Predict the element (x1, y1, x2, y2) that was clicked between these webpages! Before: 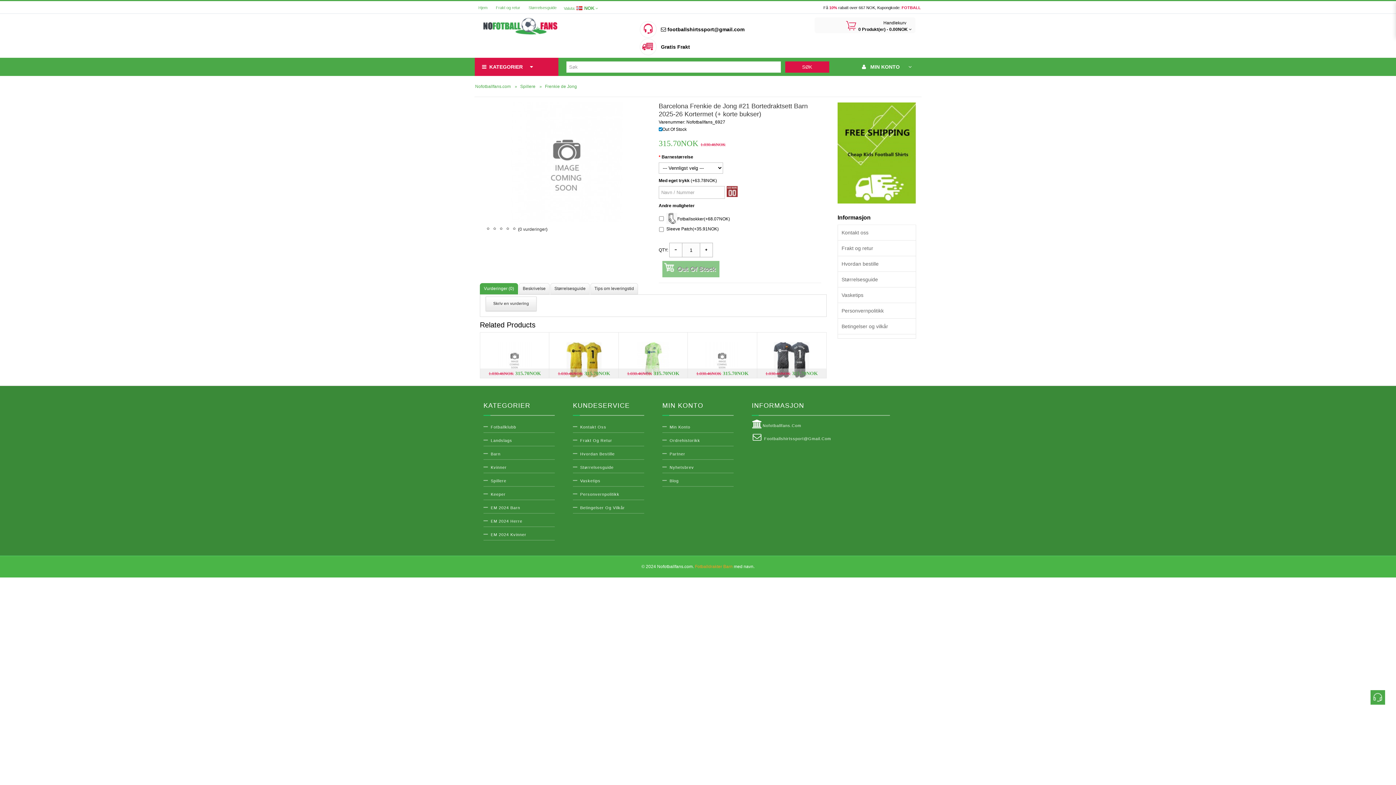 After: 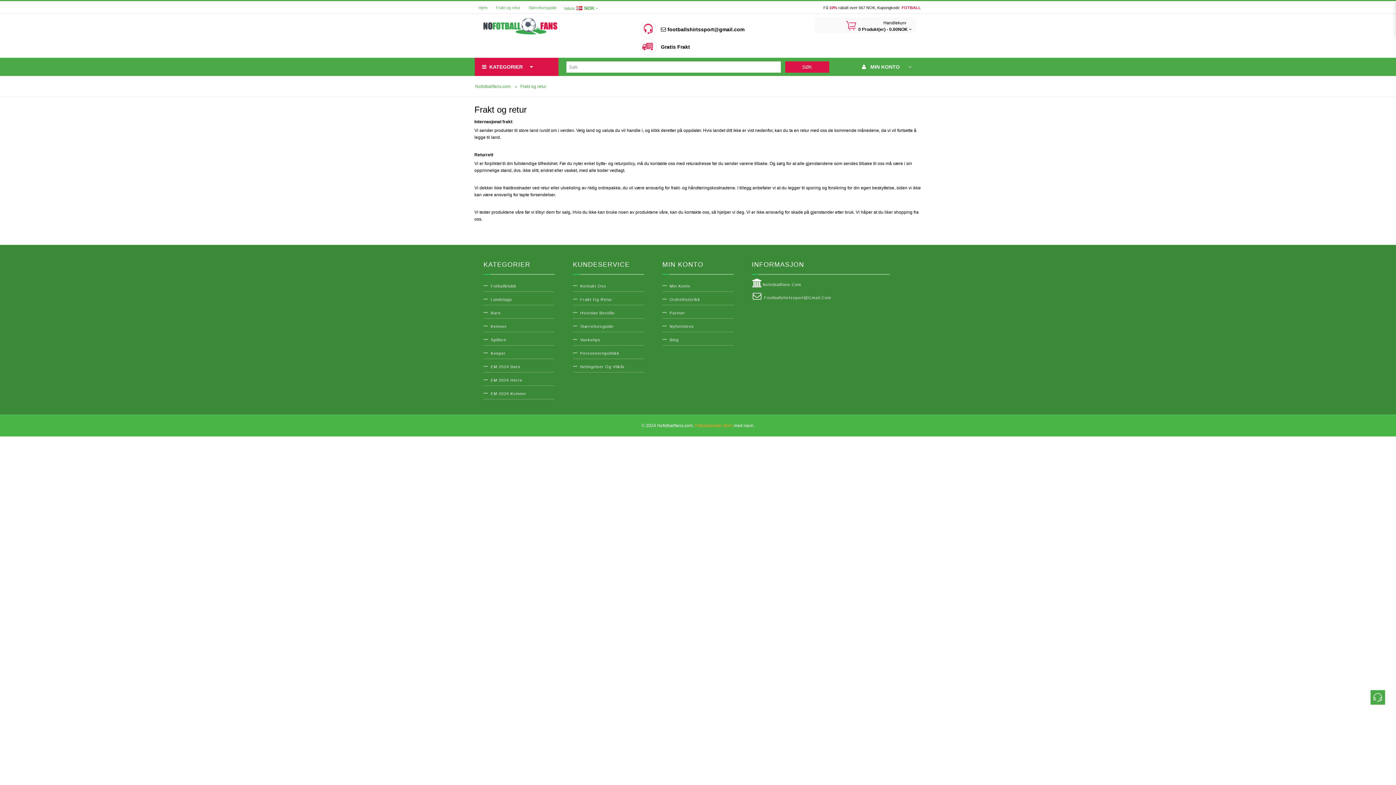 Action: bbox: (841, 244, 873, 252) label: Frakt og retur